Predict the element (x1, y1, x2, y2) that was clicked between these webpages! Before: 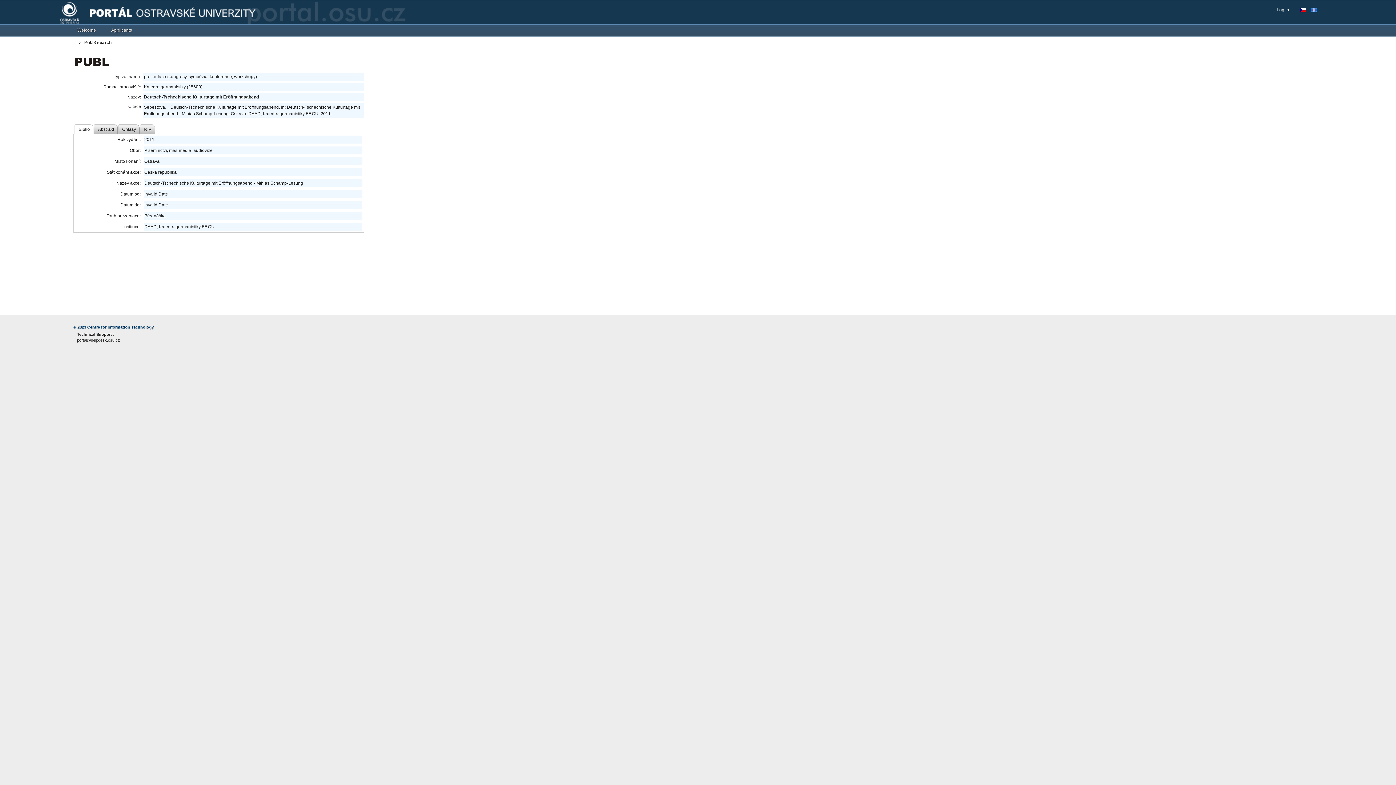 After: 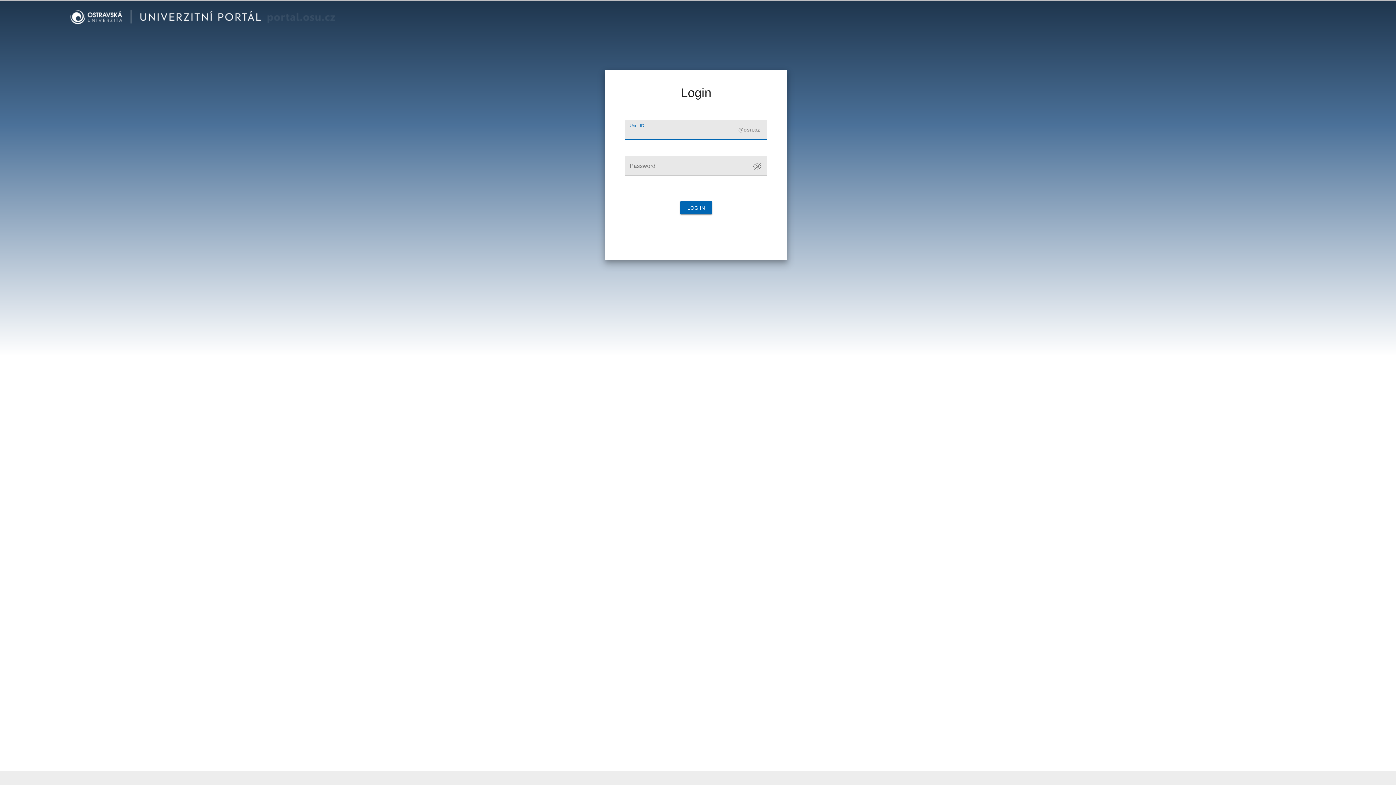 Action: bbox: (1277, 6, 1293, 13) label: Log In